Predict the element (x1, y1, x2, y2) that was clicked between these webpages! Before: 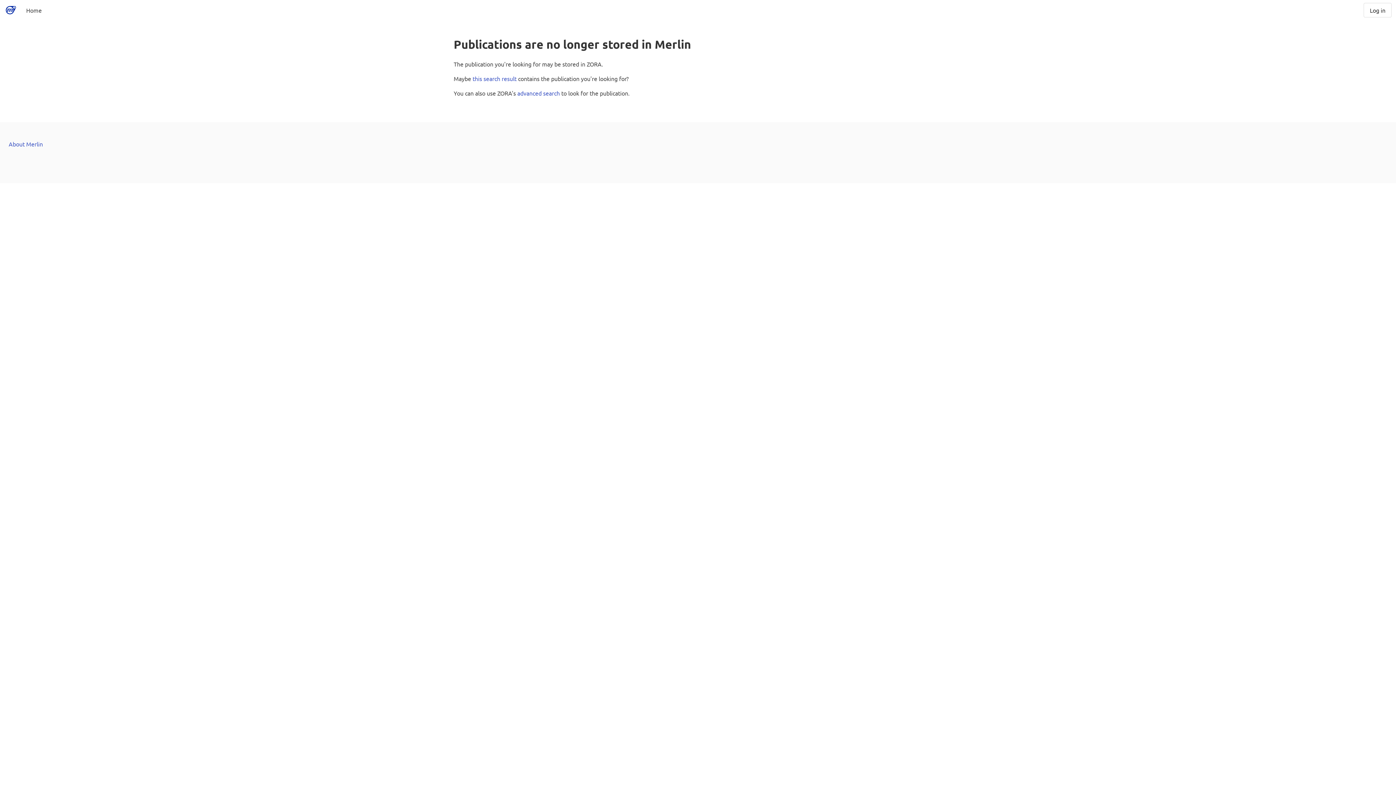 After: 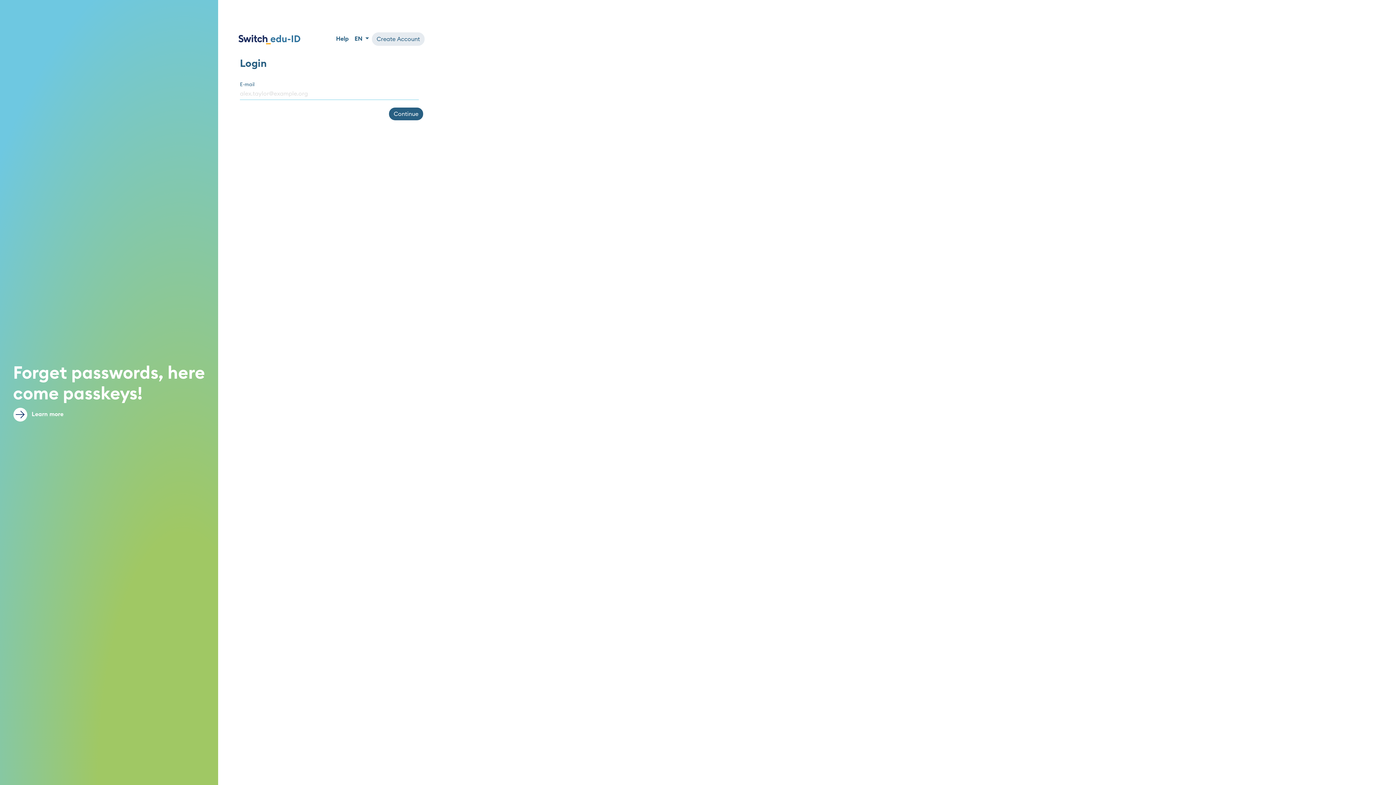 Action: label: Log in bbox: (1364, 2, 1392, 17)